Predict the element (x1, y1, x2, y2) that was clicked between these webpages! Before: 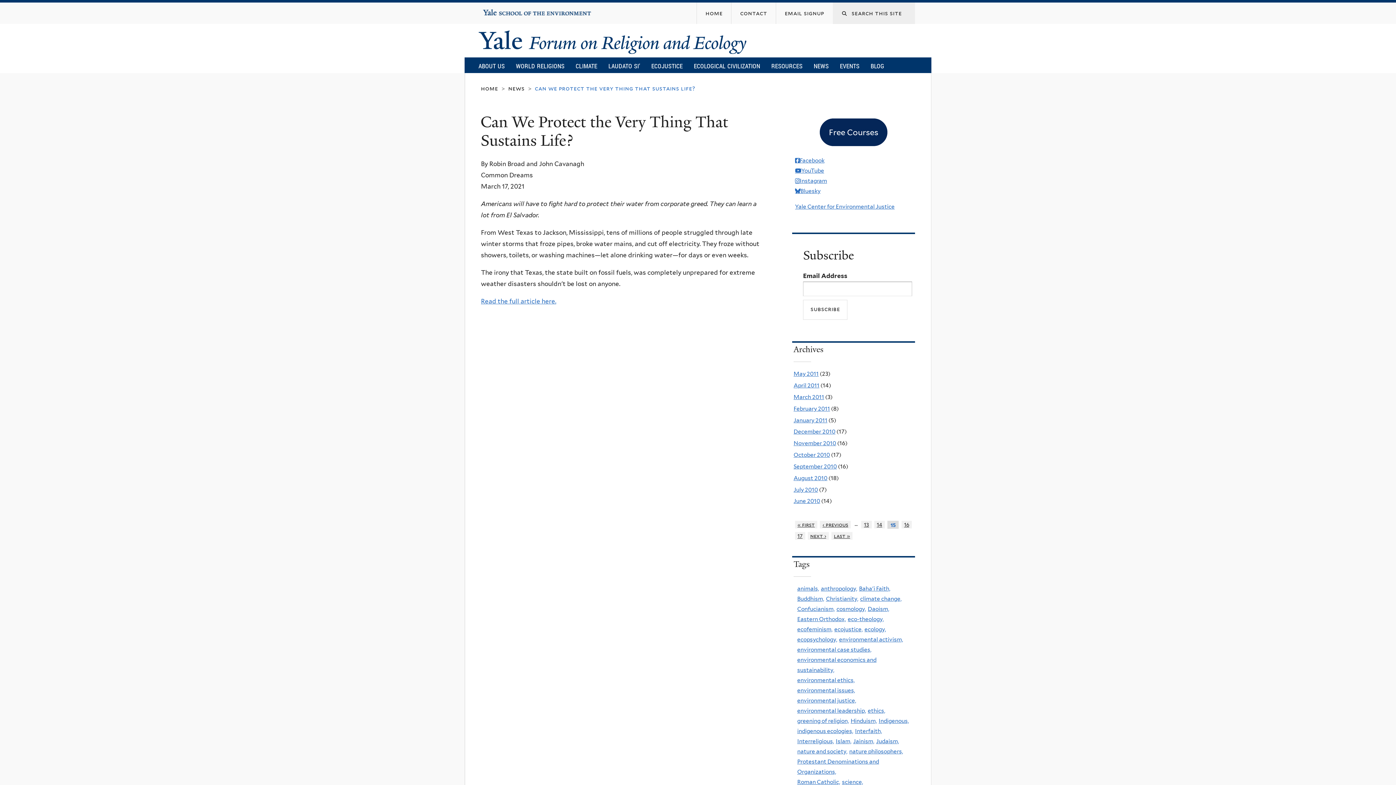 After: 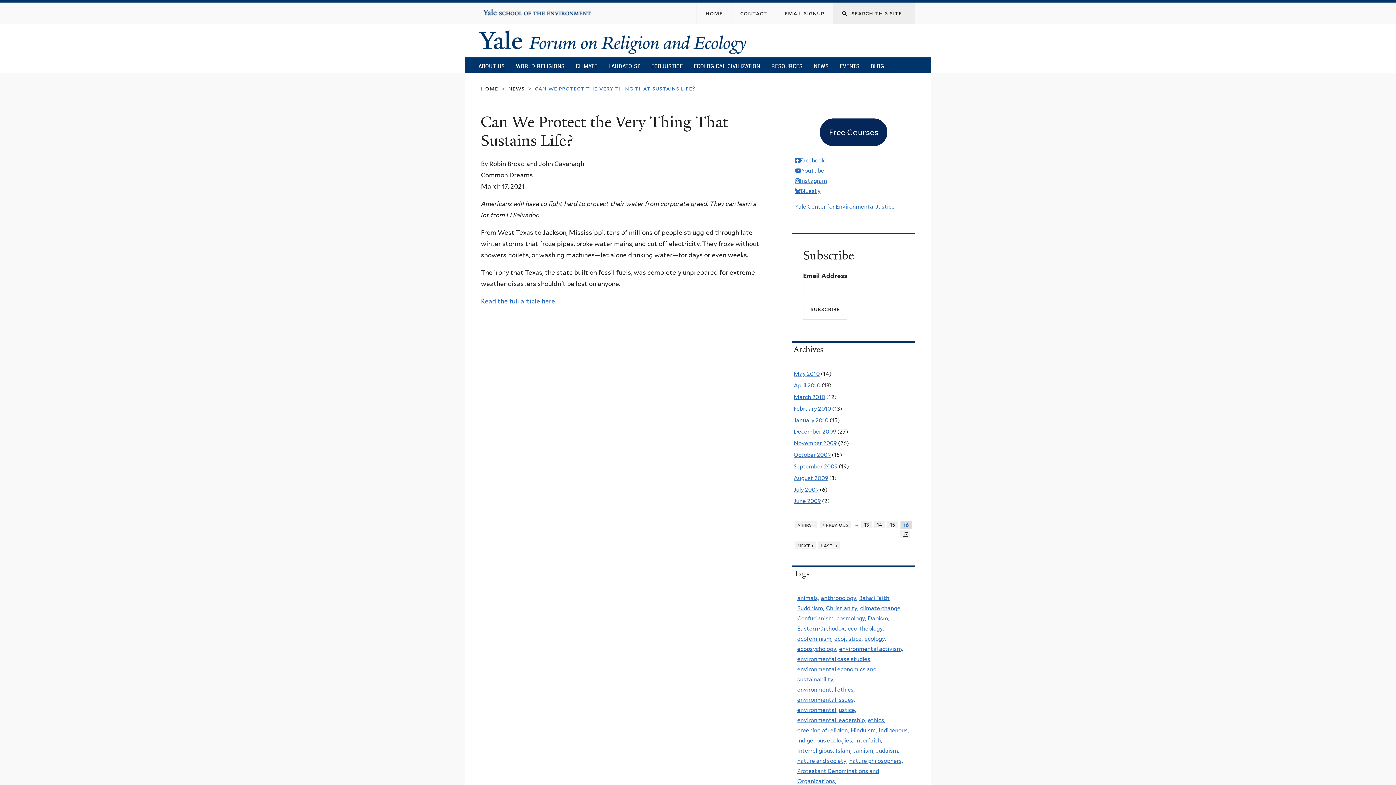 Action: bbox: (807, 532, 828, 540) label: next ›